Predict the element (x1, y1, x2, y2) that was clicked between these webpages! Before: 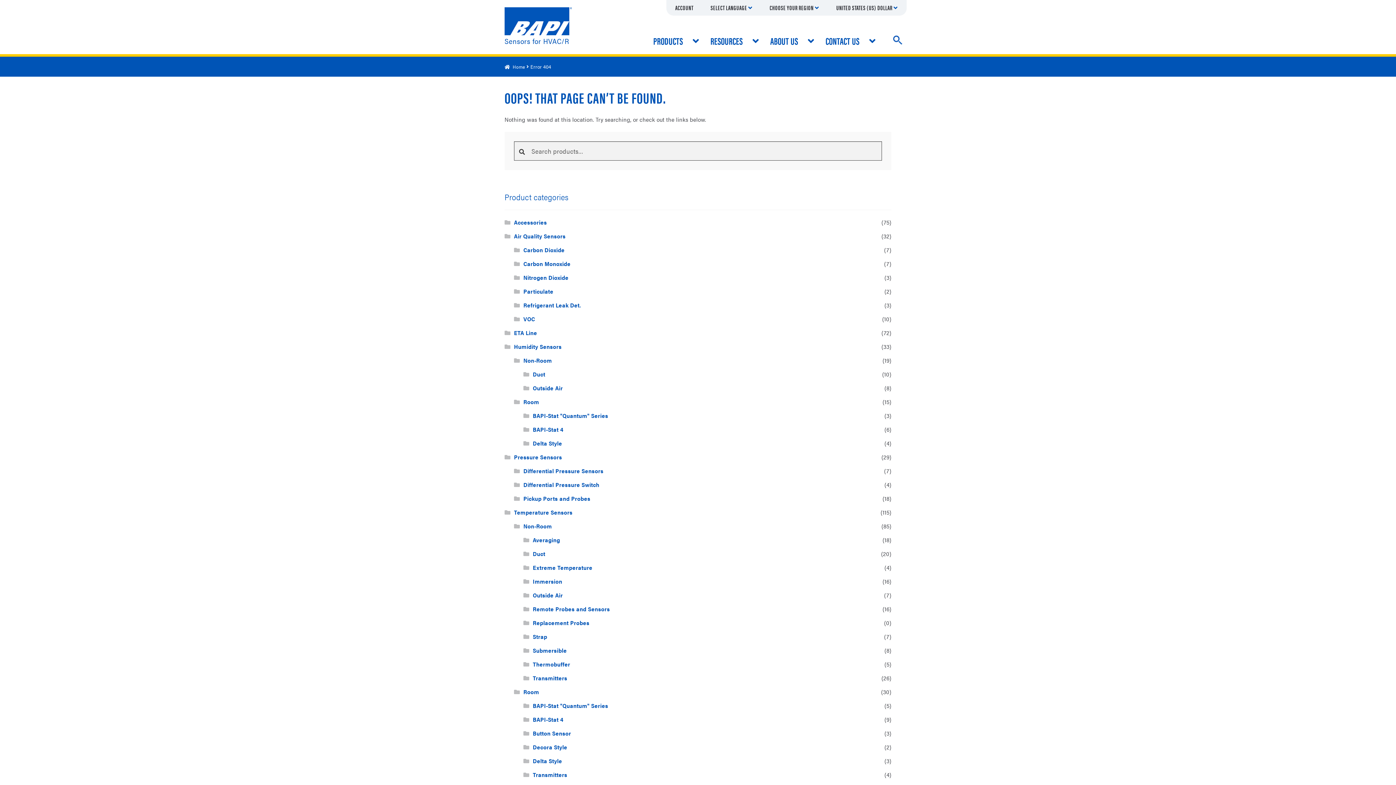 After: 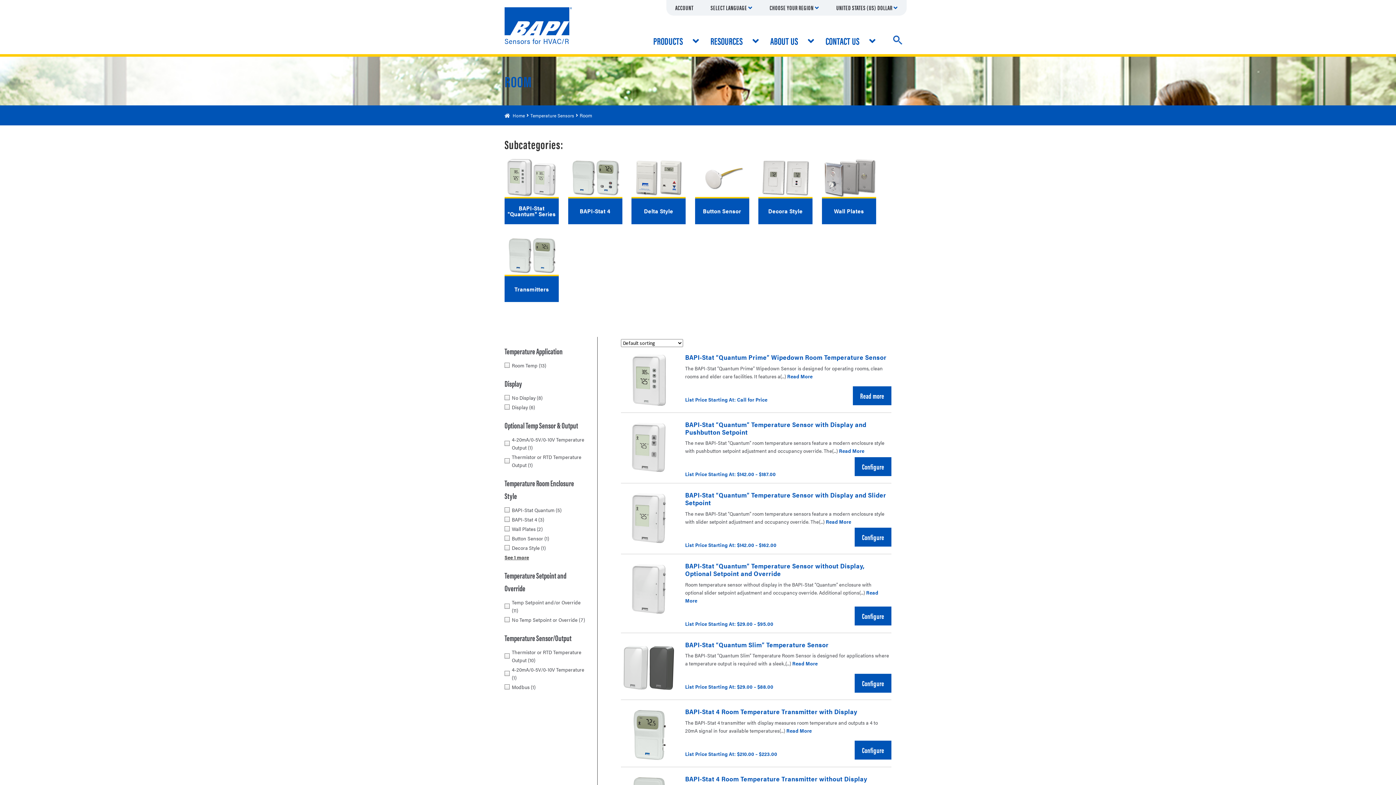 Action: bbox: (523, 687, 539, 696) label: Room